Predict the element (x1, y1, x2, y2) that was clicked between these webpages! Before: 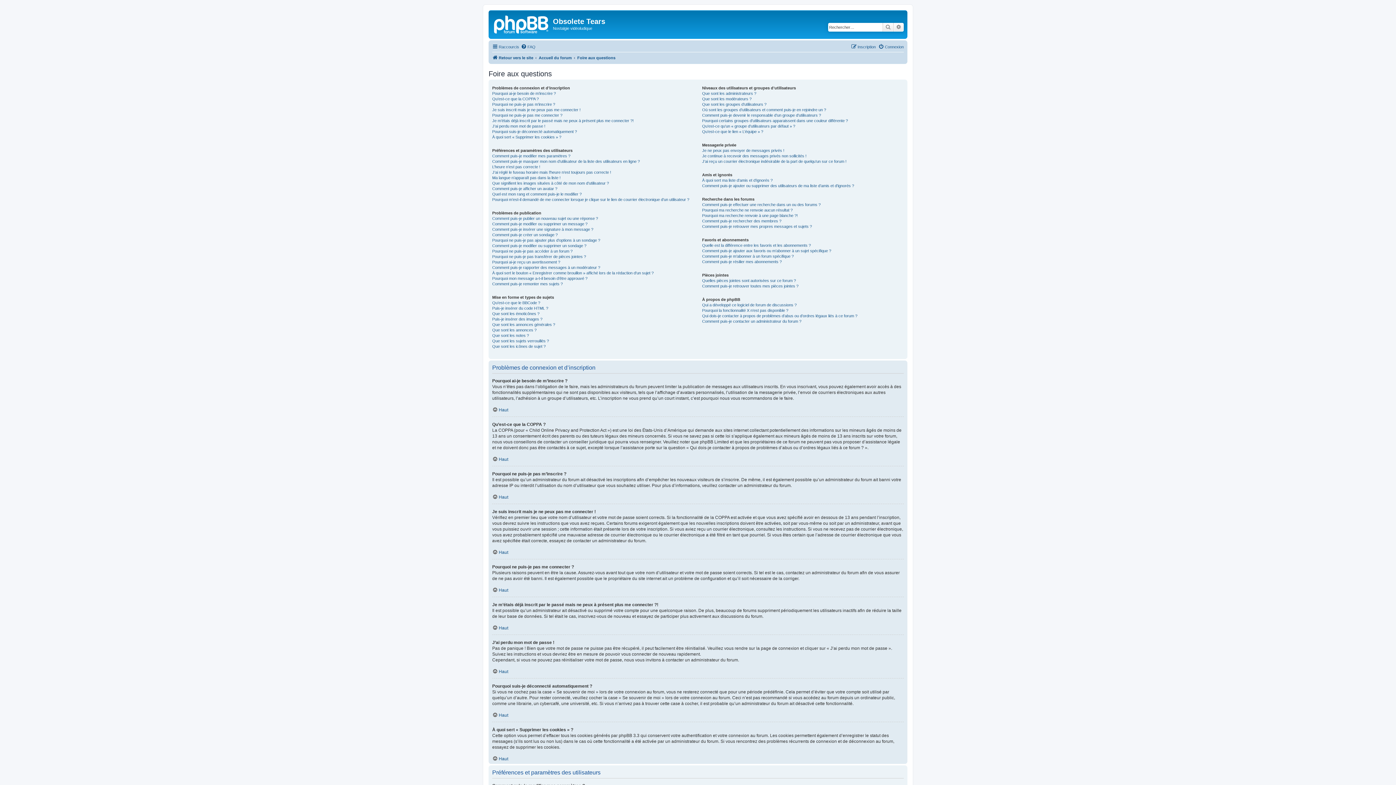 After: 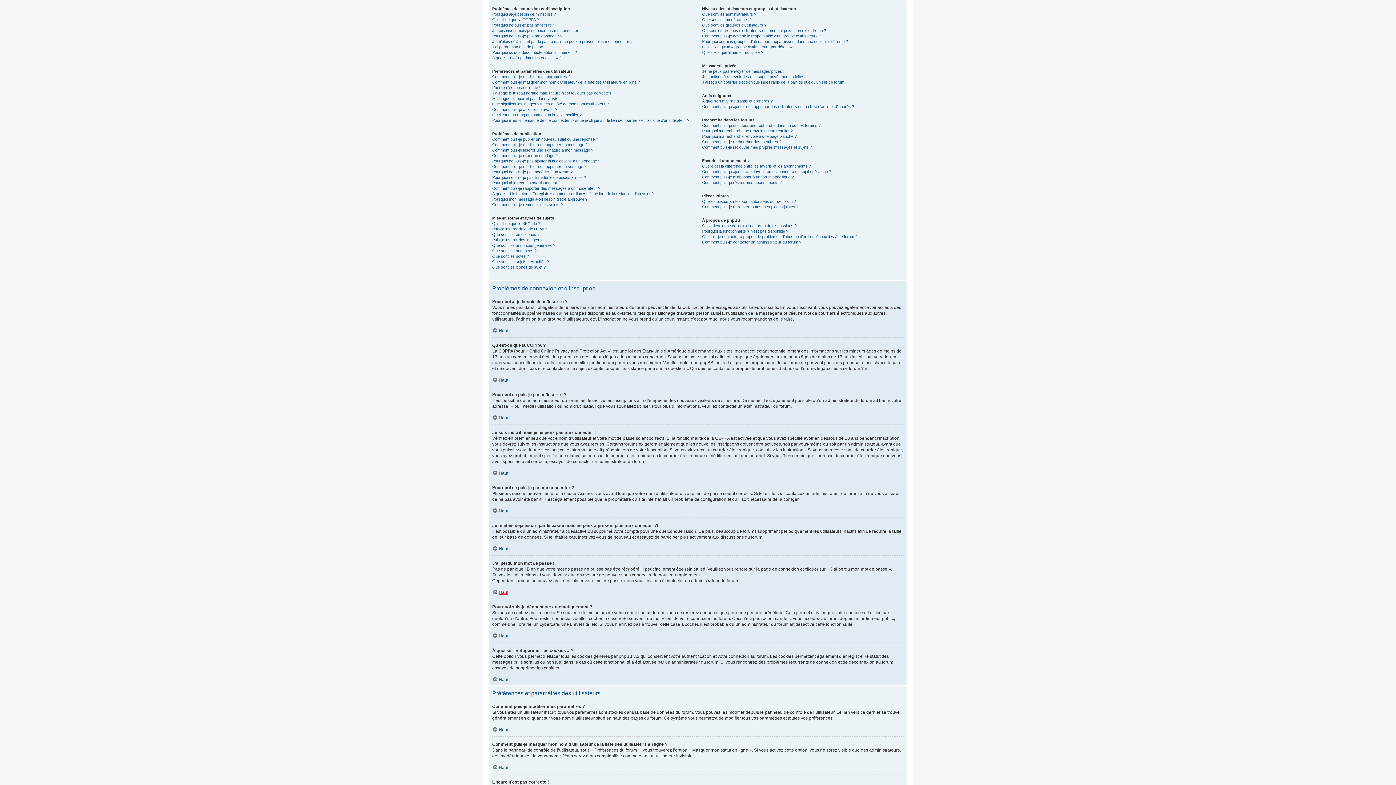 Action: label: Haut bbox: (492, 587, 508, 592)